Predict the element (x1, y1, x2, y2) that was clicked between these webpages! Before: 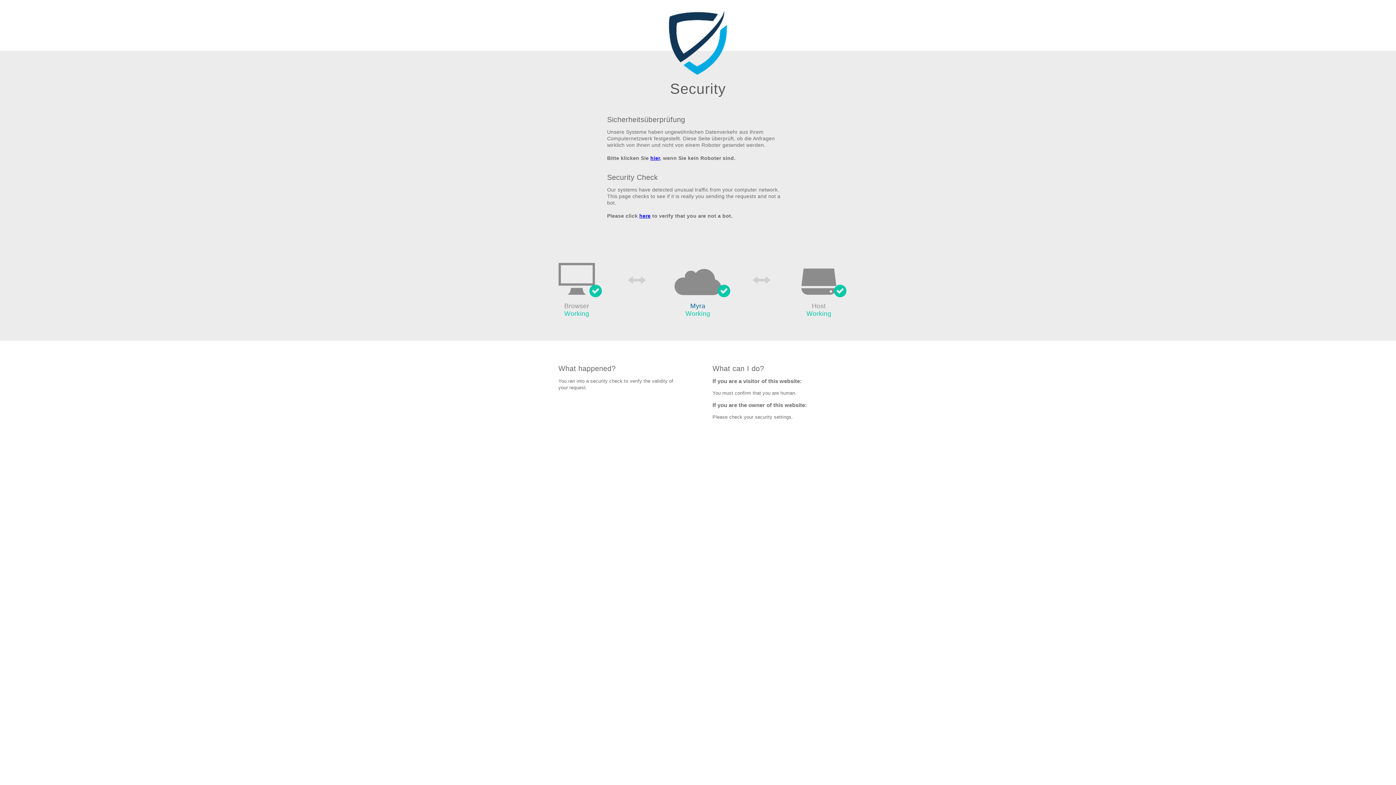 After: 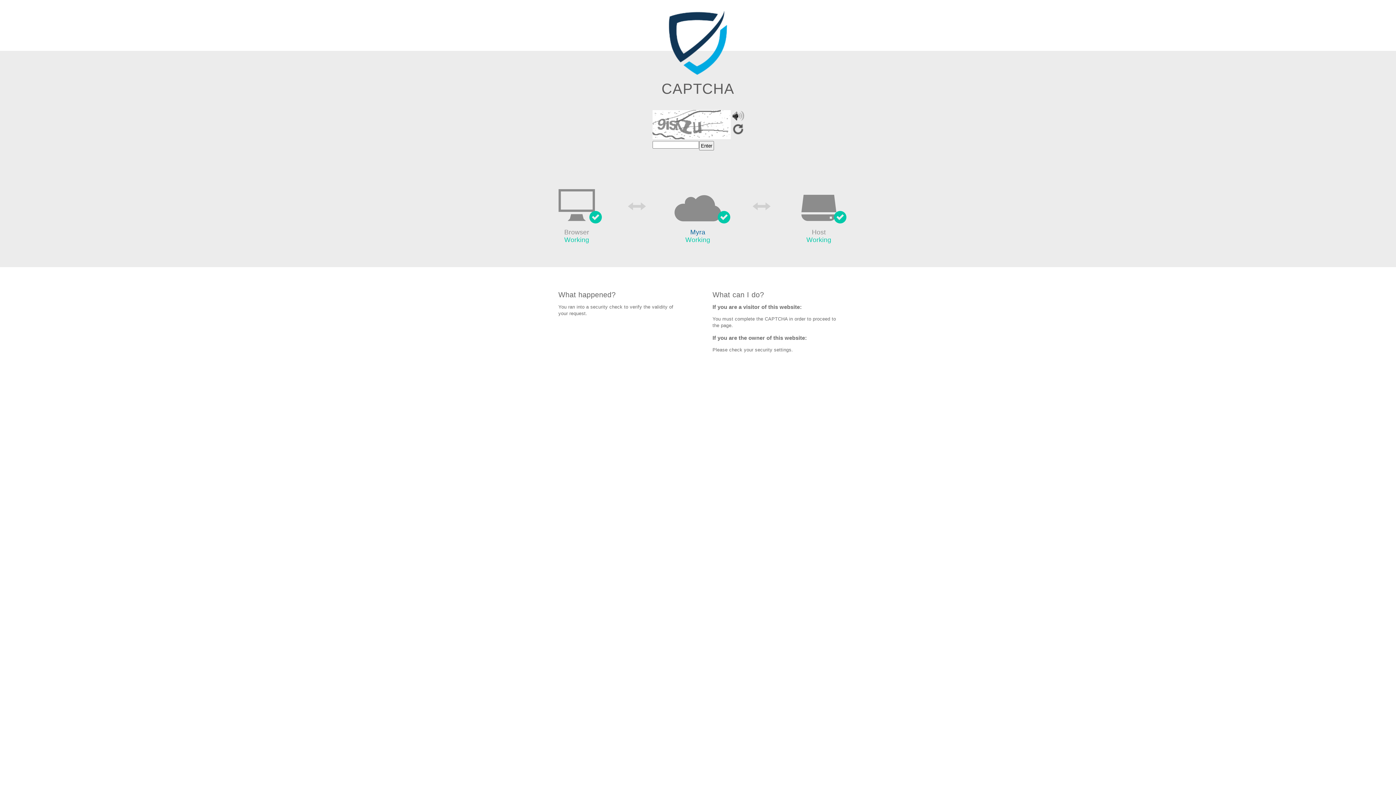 Action: label: hier bbox: (650, 155, 660, 161)